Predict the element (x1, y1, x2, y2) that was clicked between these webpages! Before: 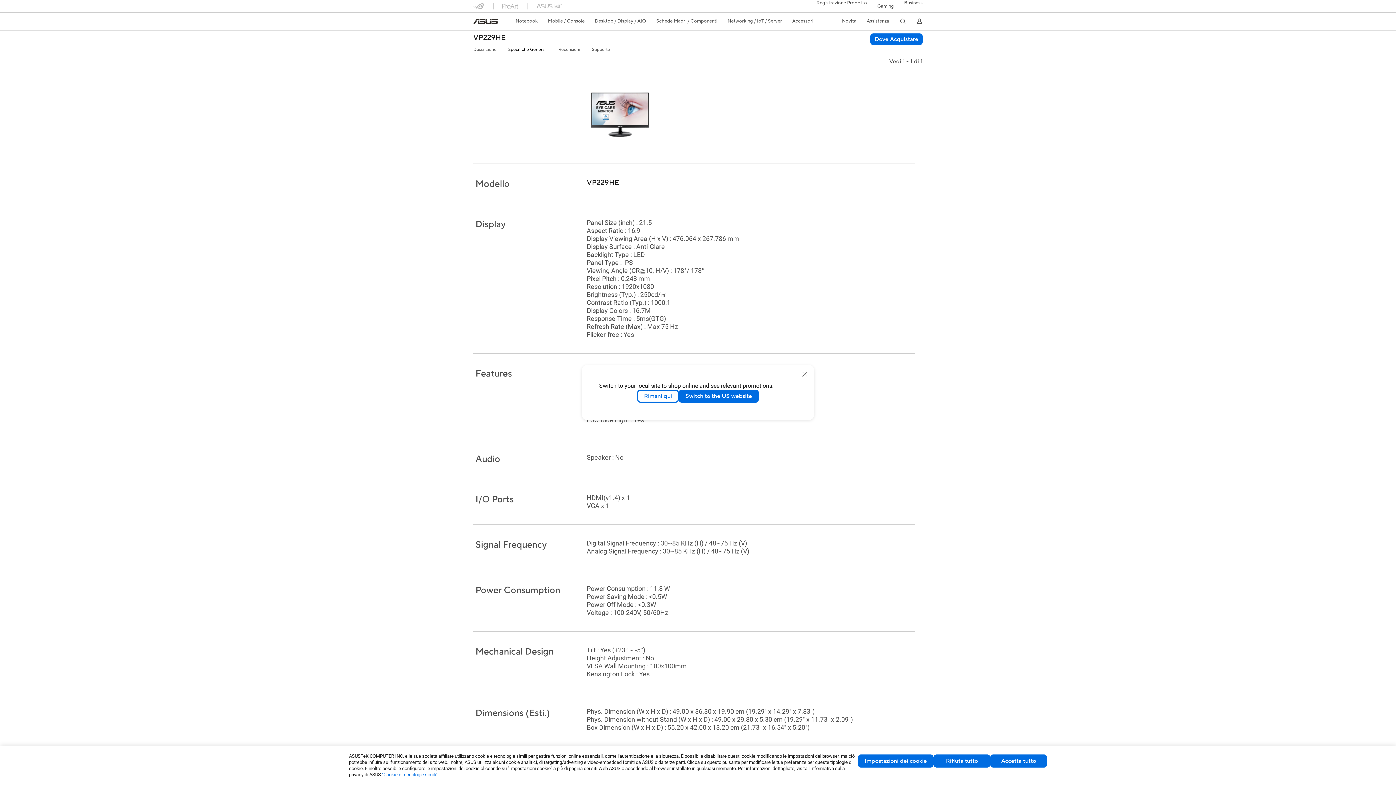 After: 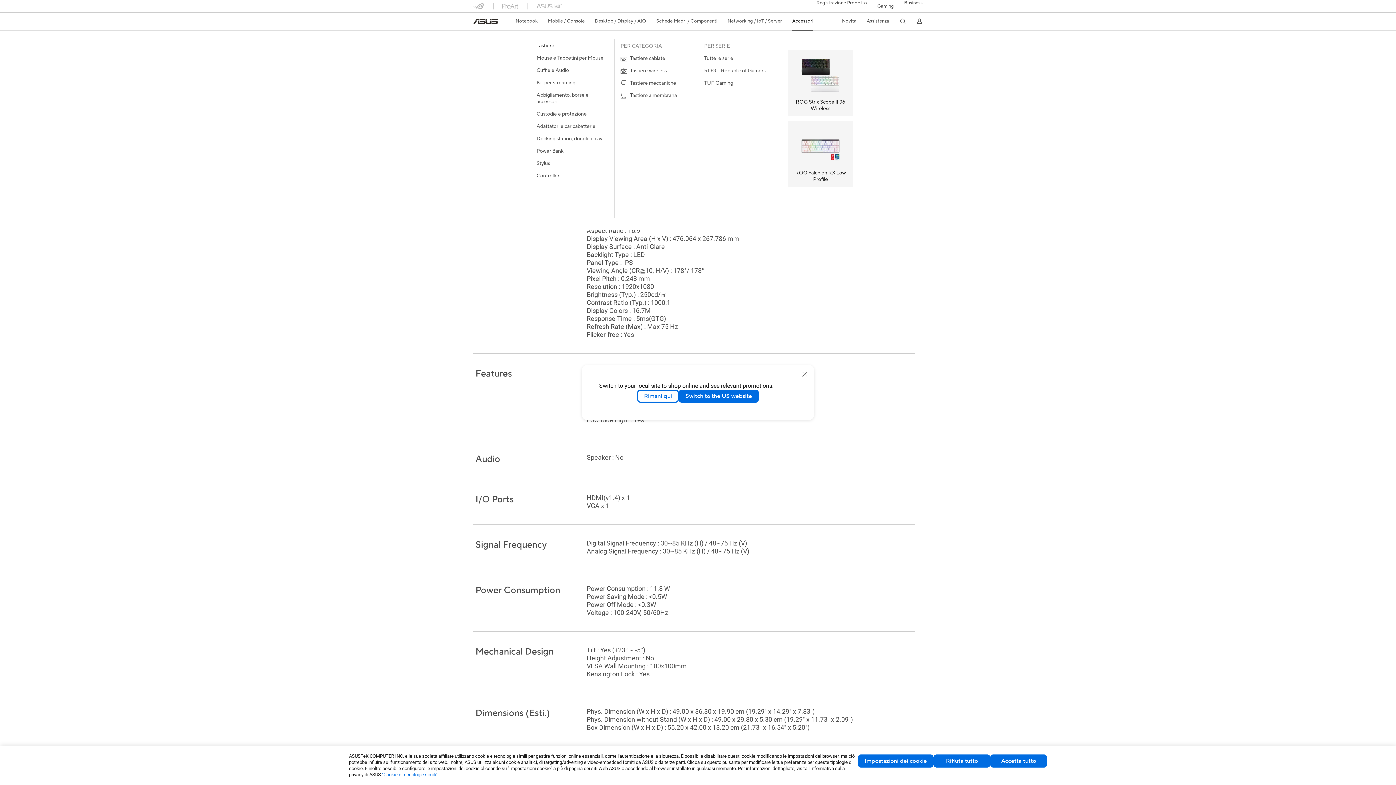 Action: bbox: (792, 12, 813, 29) label: Accessori